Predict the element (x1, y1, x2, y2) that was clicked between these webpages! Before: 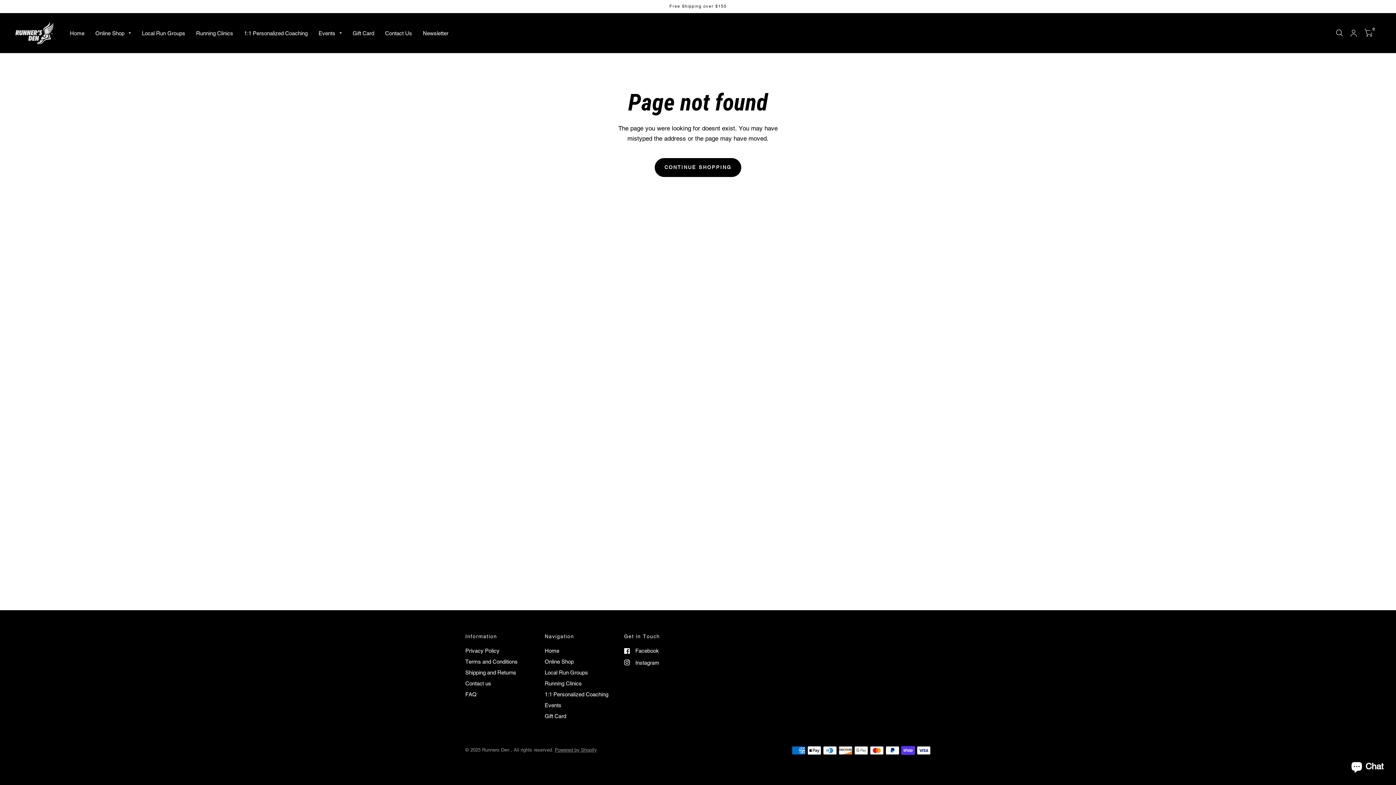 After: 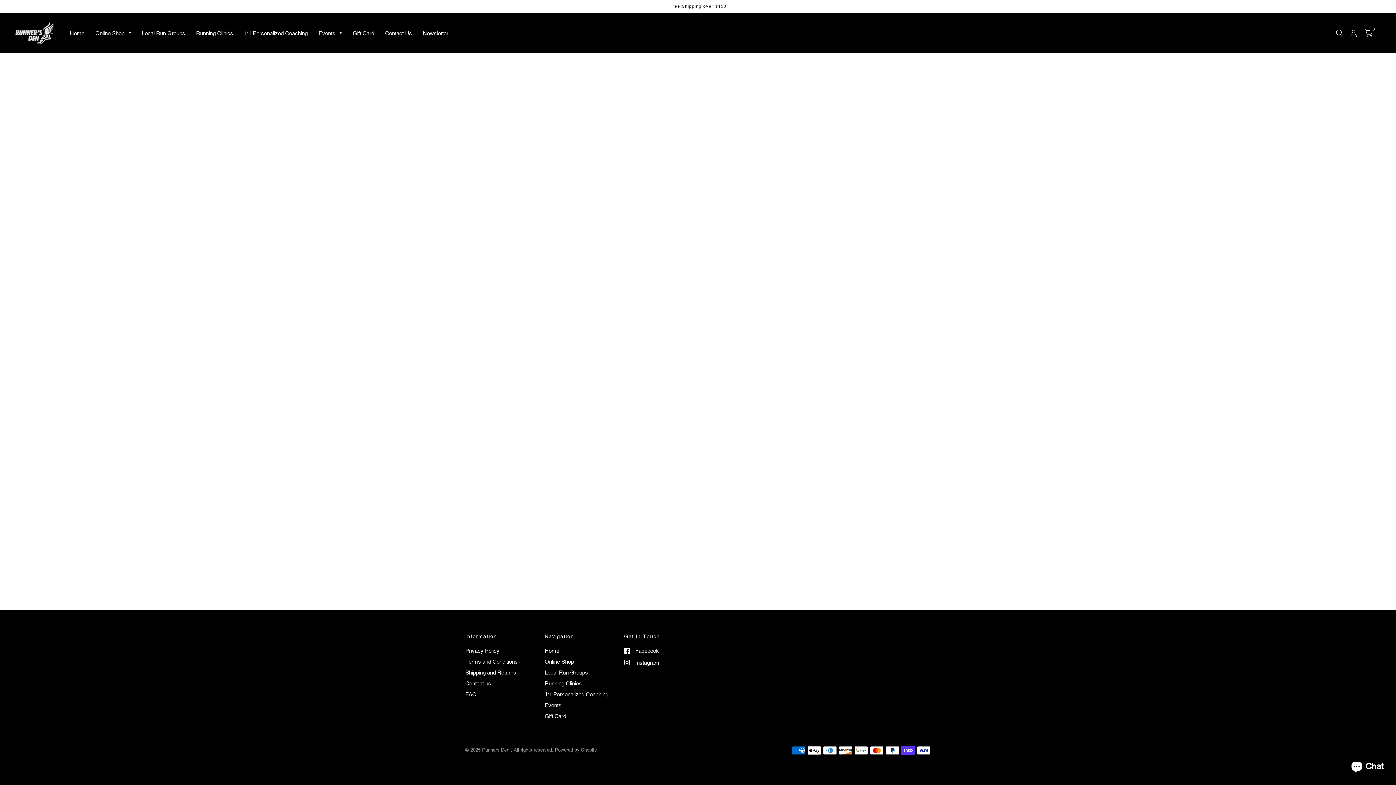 Action: label: Newsletter bbox: (423, 24, 448, 41)